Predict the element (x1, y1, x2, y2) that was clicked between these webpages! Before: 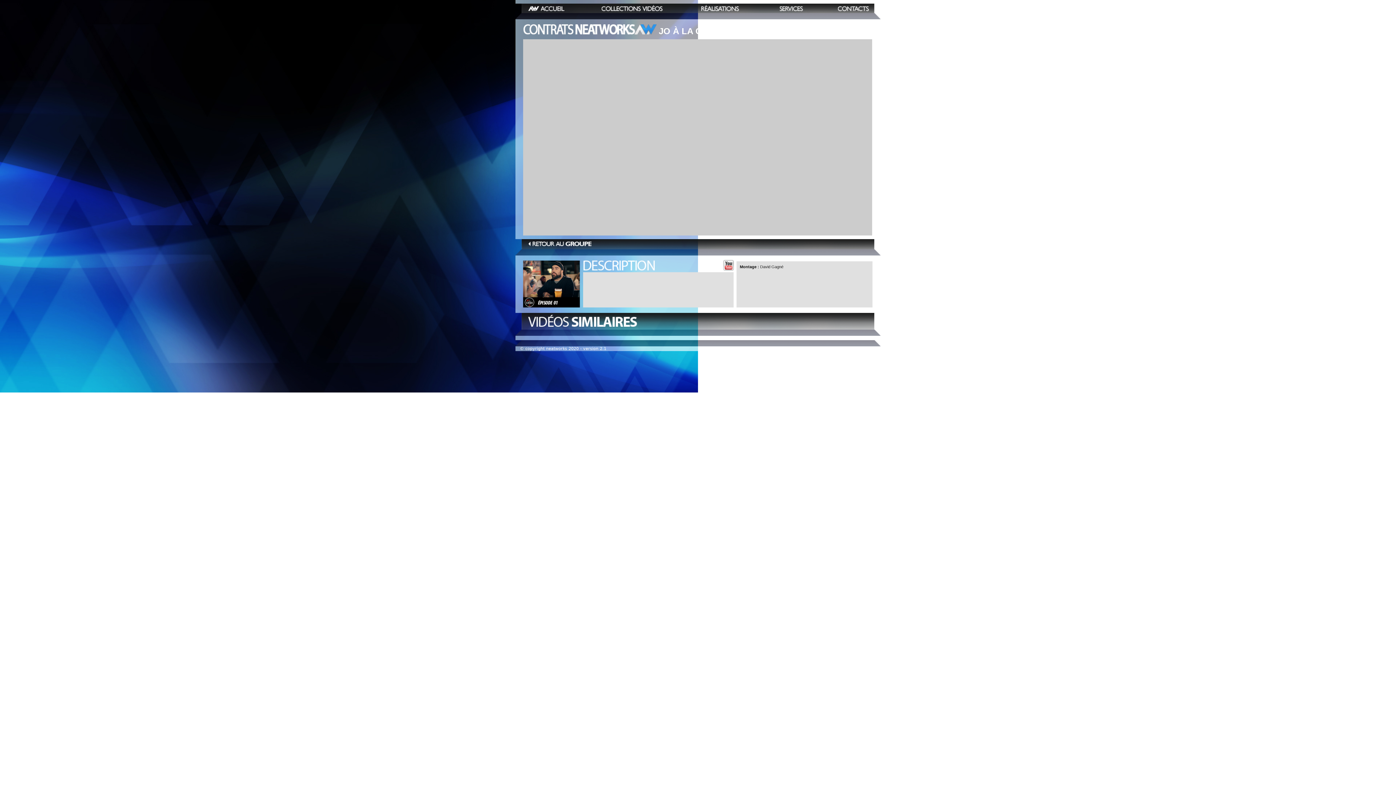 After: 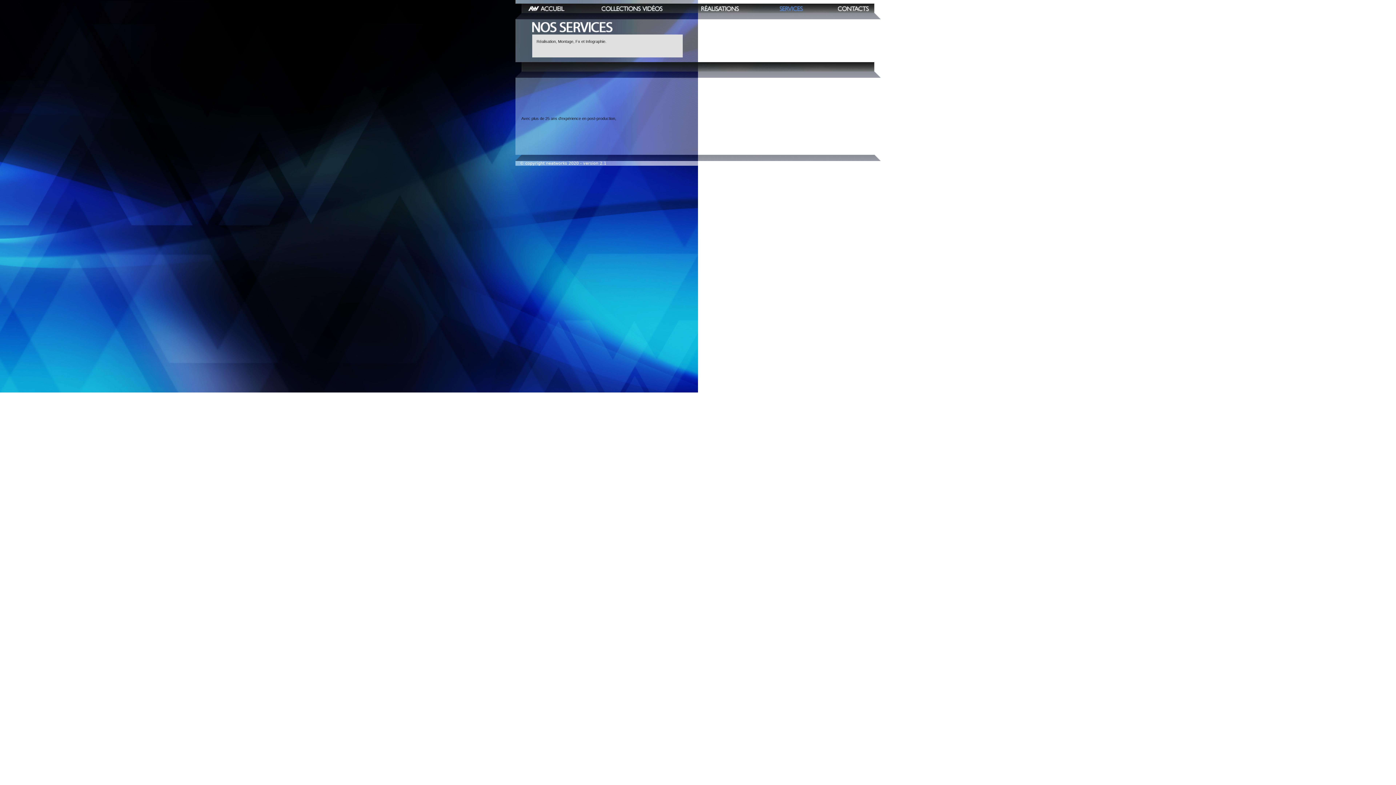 Action: bbox: (780, 5, 804, 11)